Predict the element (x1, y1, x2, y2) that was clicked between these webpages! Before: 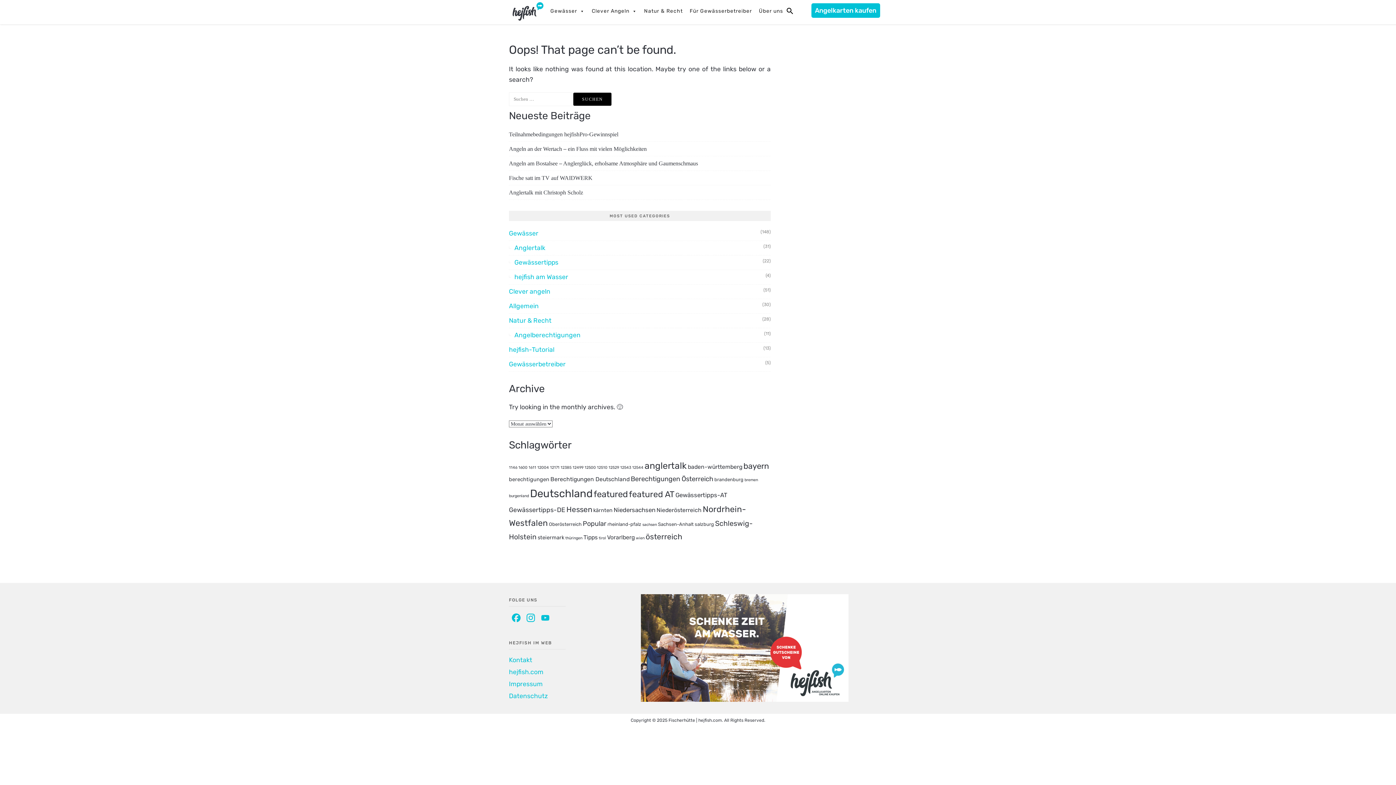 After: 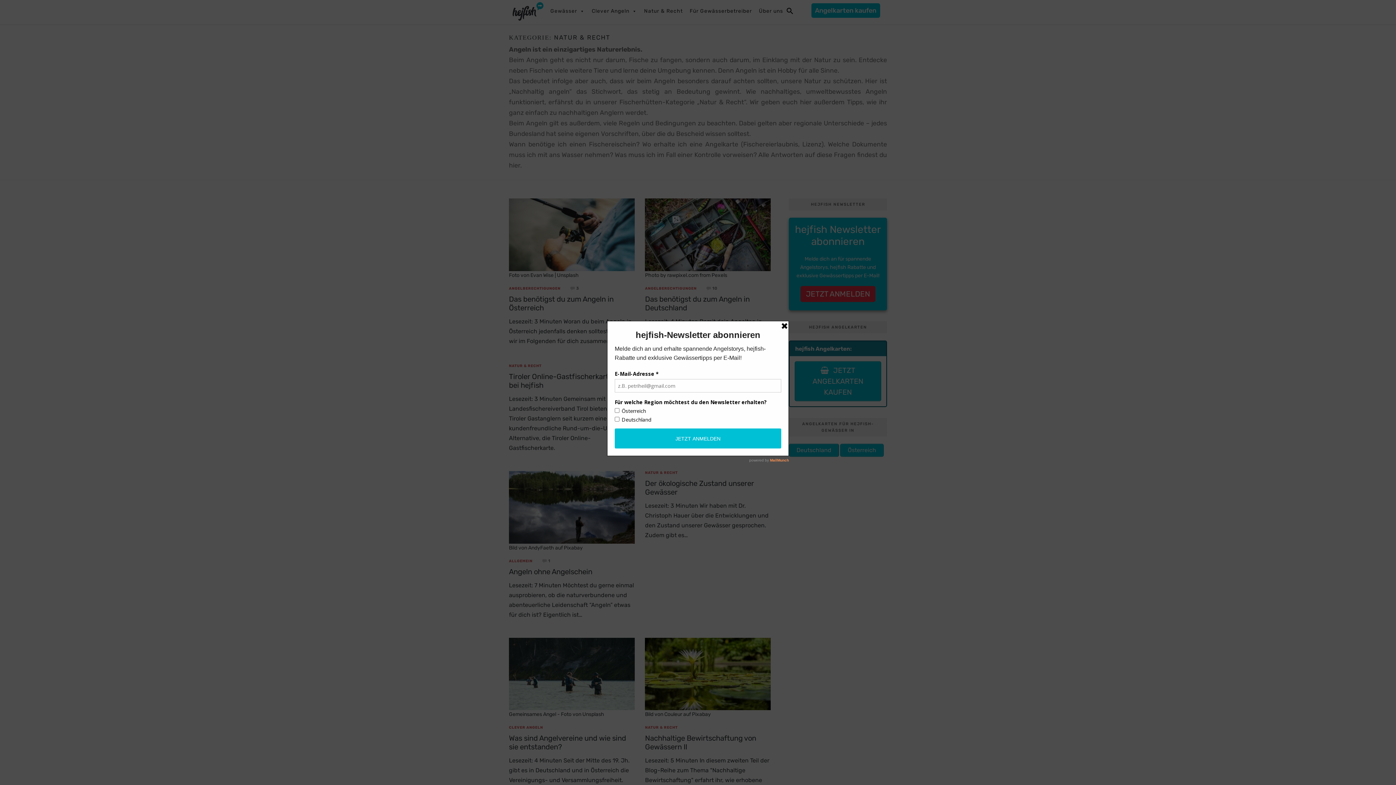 Action: bbox: (509, 317, 551, 324) label: Natur & Recht